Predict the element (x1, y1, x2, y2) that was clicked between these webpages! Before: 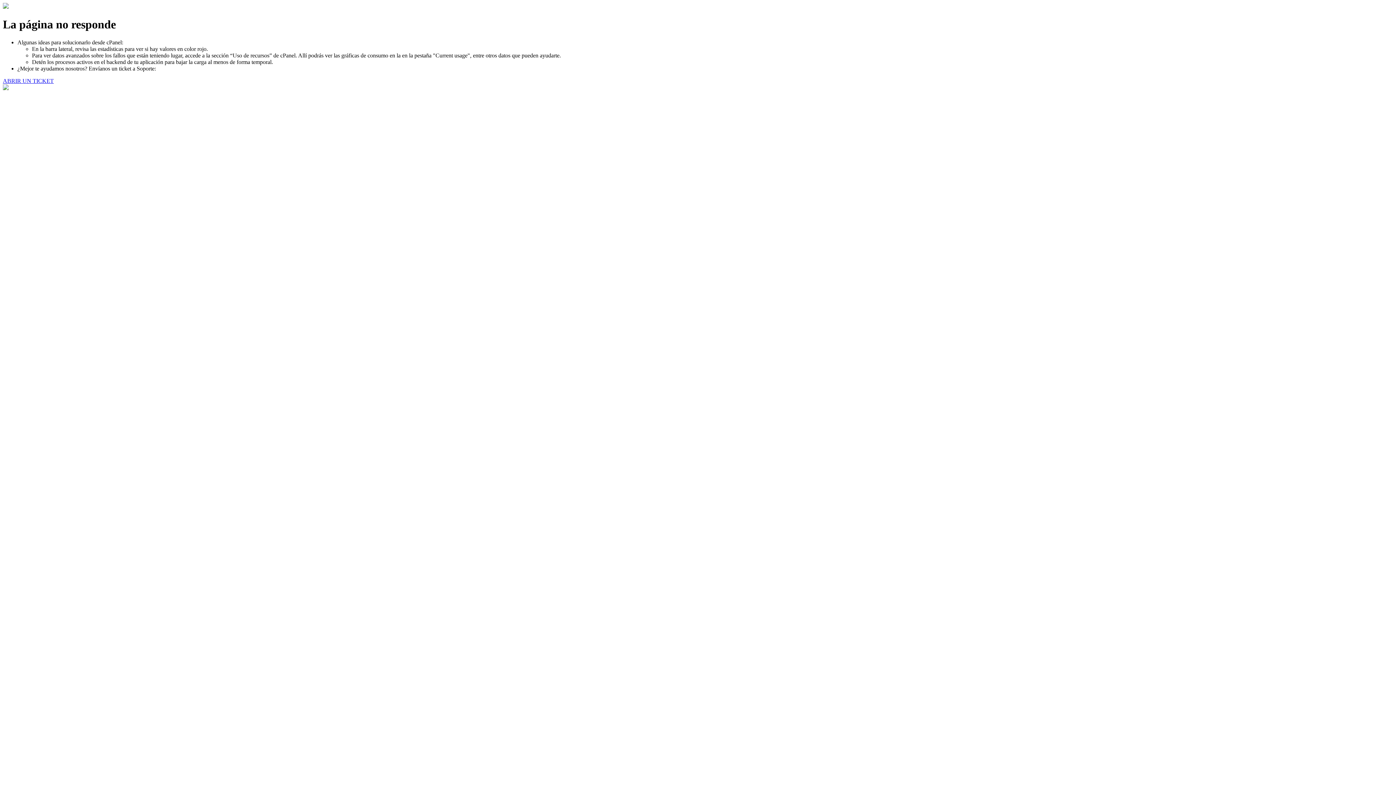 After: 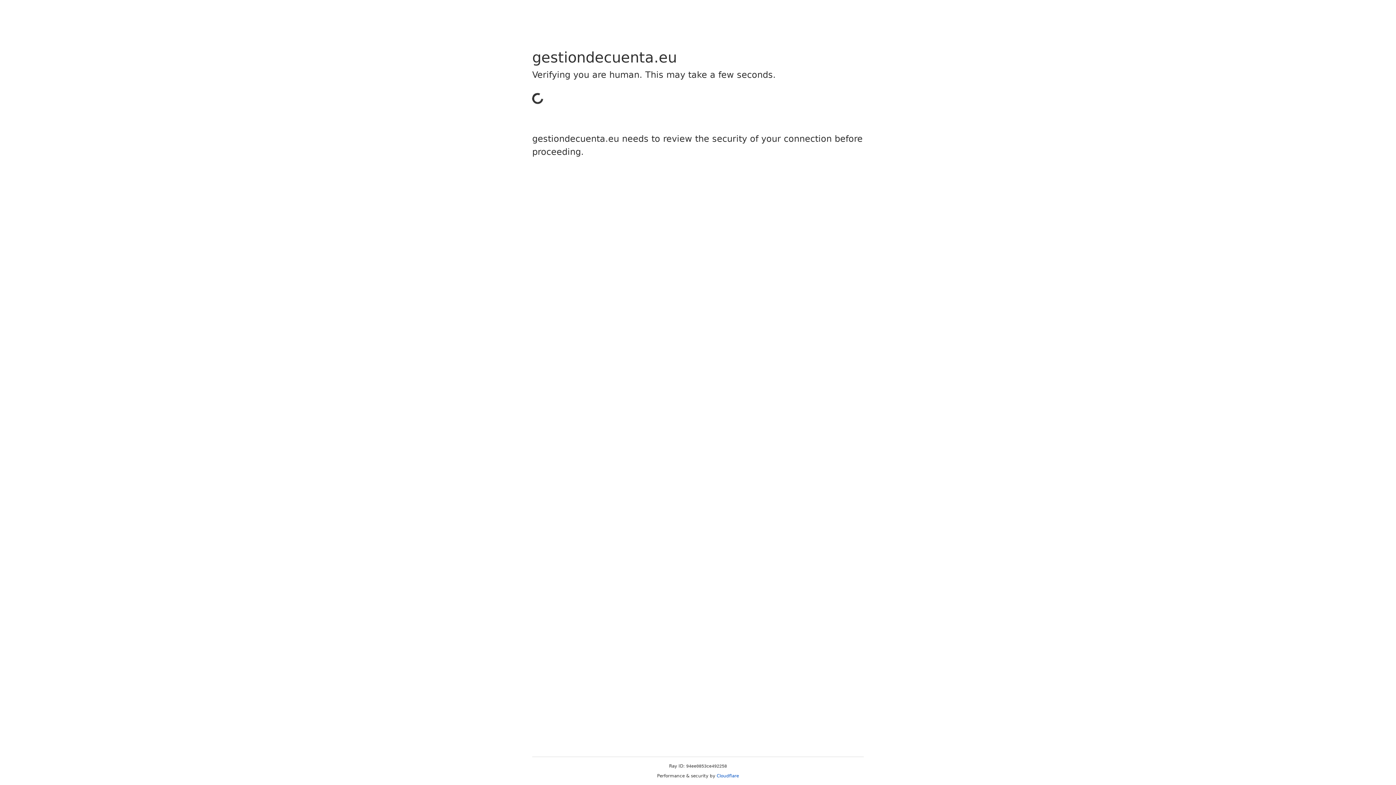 Action: bbox: (2, 77, 53, 83) label: ABRIR UN TICKET